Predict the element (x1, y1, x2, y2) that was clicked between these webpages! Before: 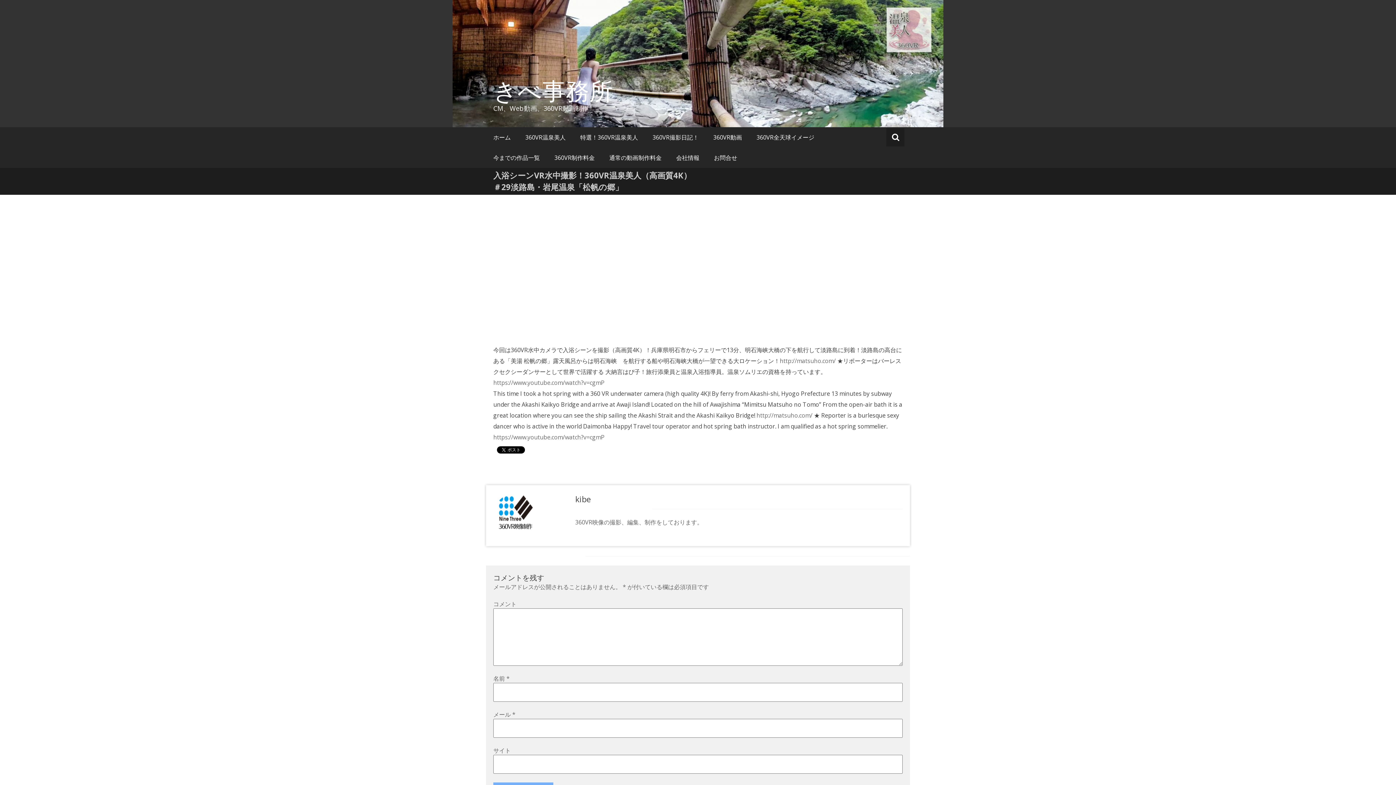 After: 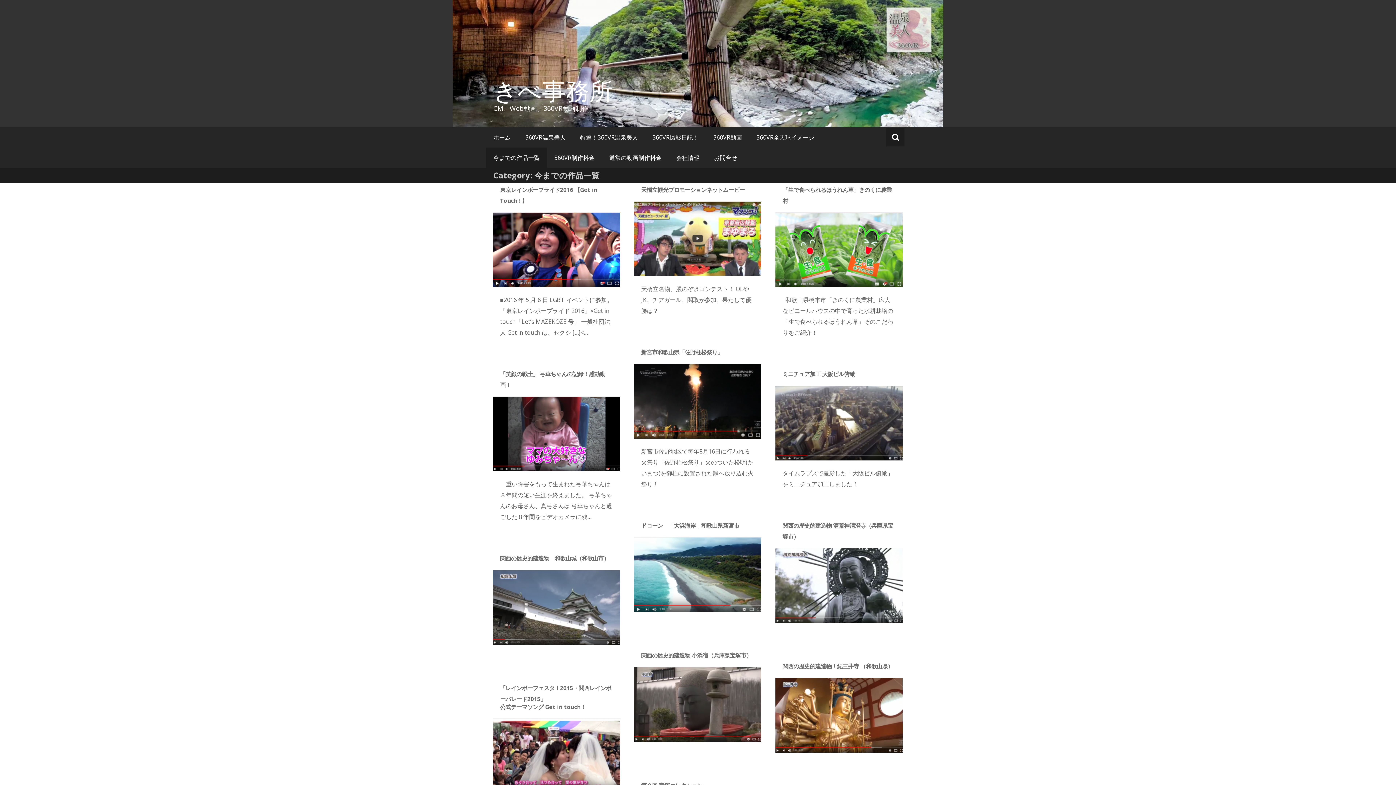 Action: label: 今までの作品一覧 bbox: (486, 147, 547, 168)